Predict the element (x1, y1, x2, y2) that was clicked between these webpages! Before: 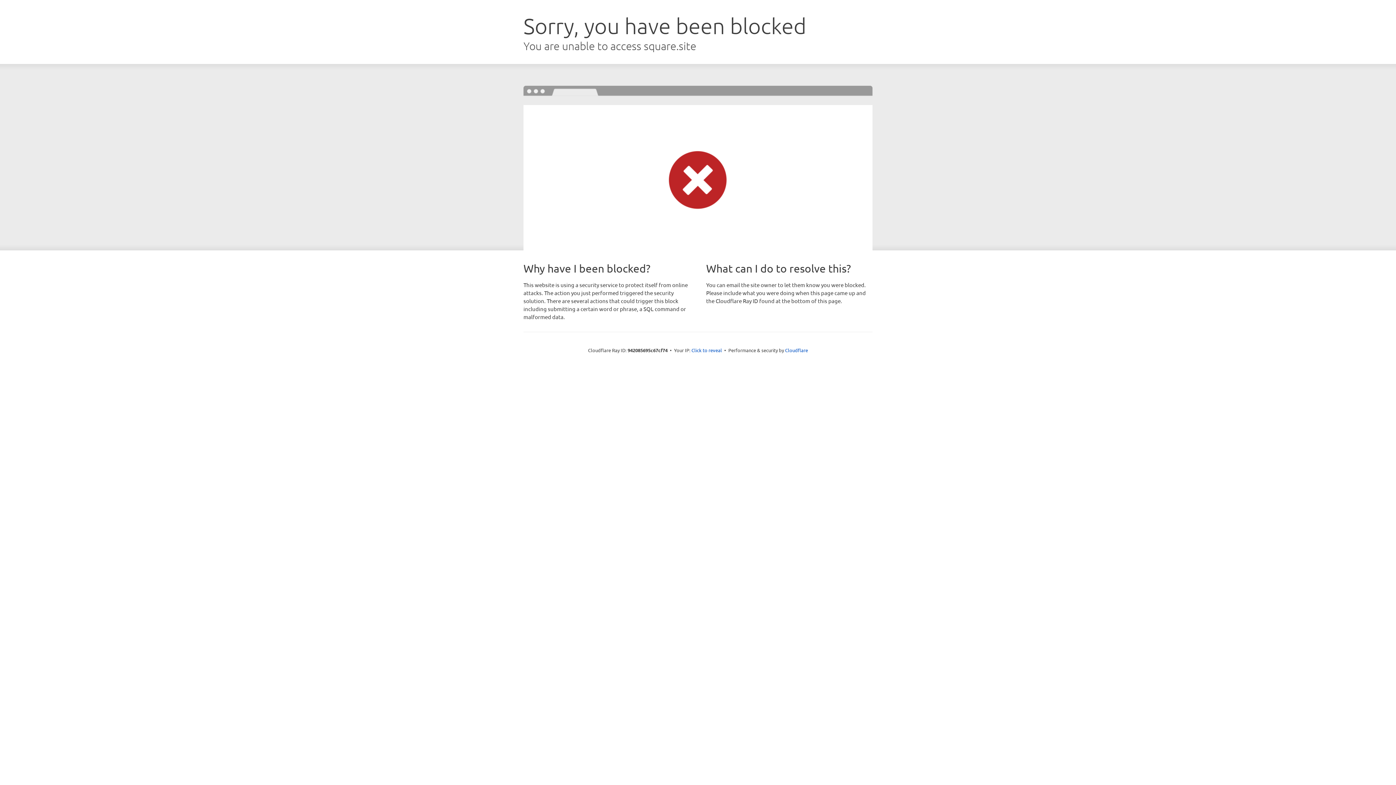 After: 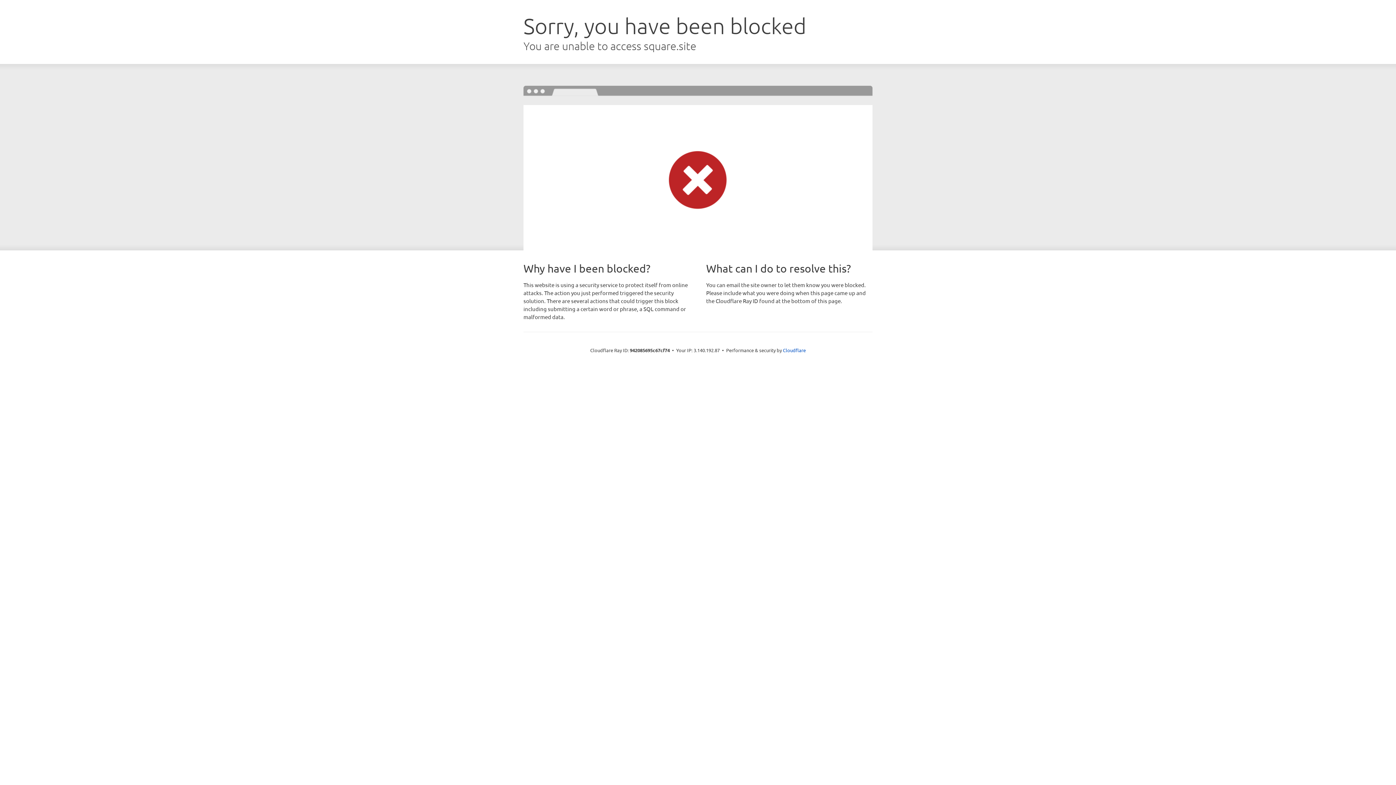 Action: bbox: (691, 346, 722, 353) label: Click to reveal